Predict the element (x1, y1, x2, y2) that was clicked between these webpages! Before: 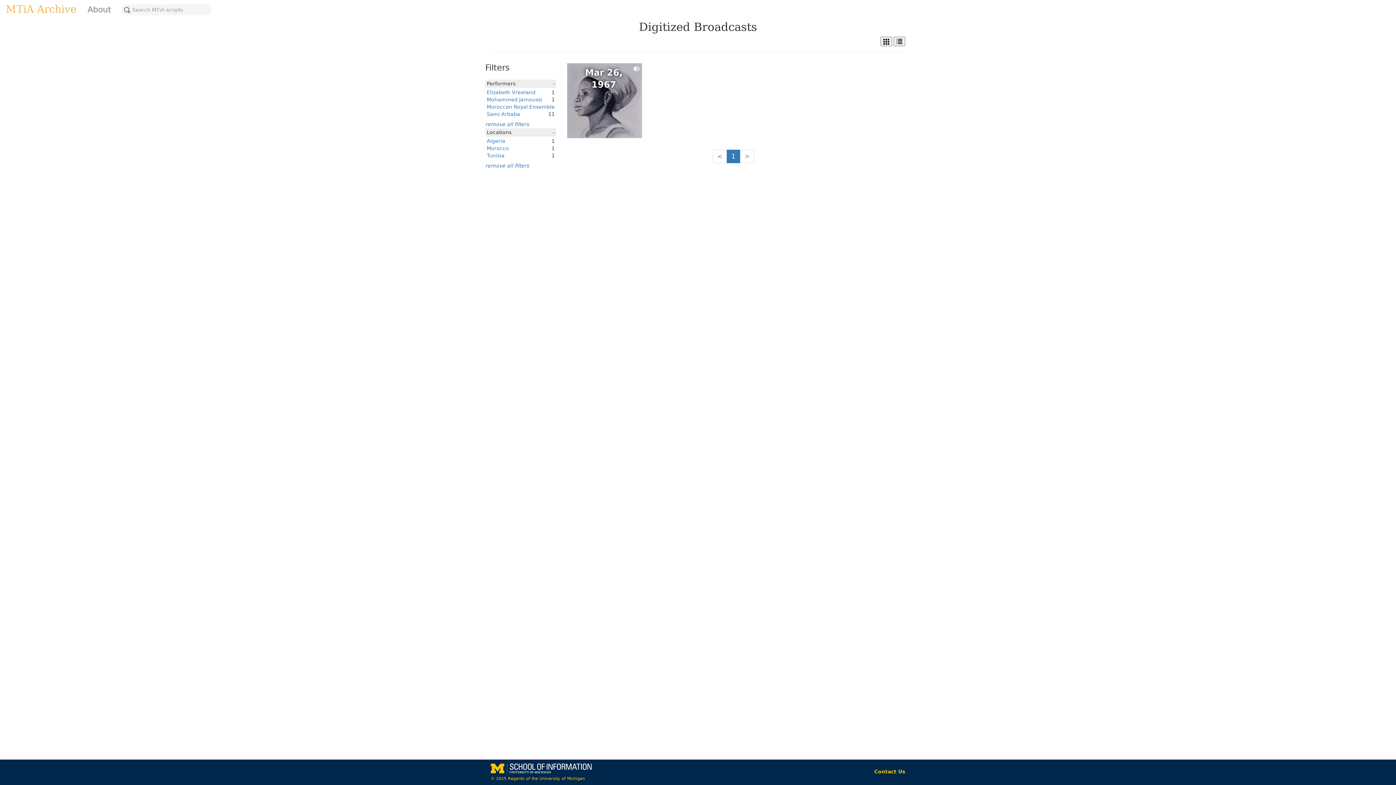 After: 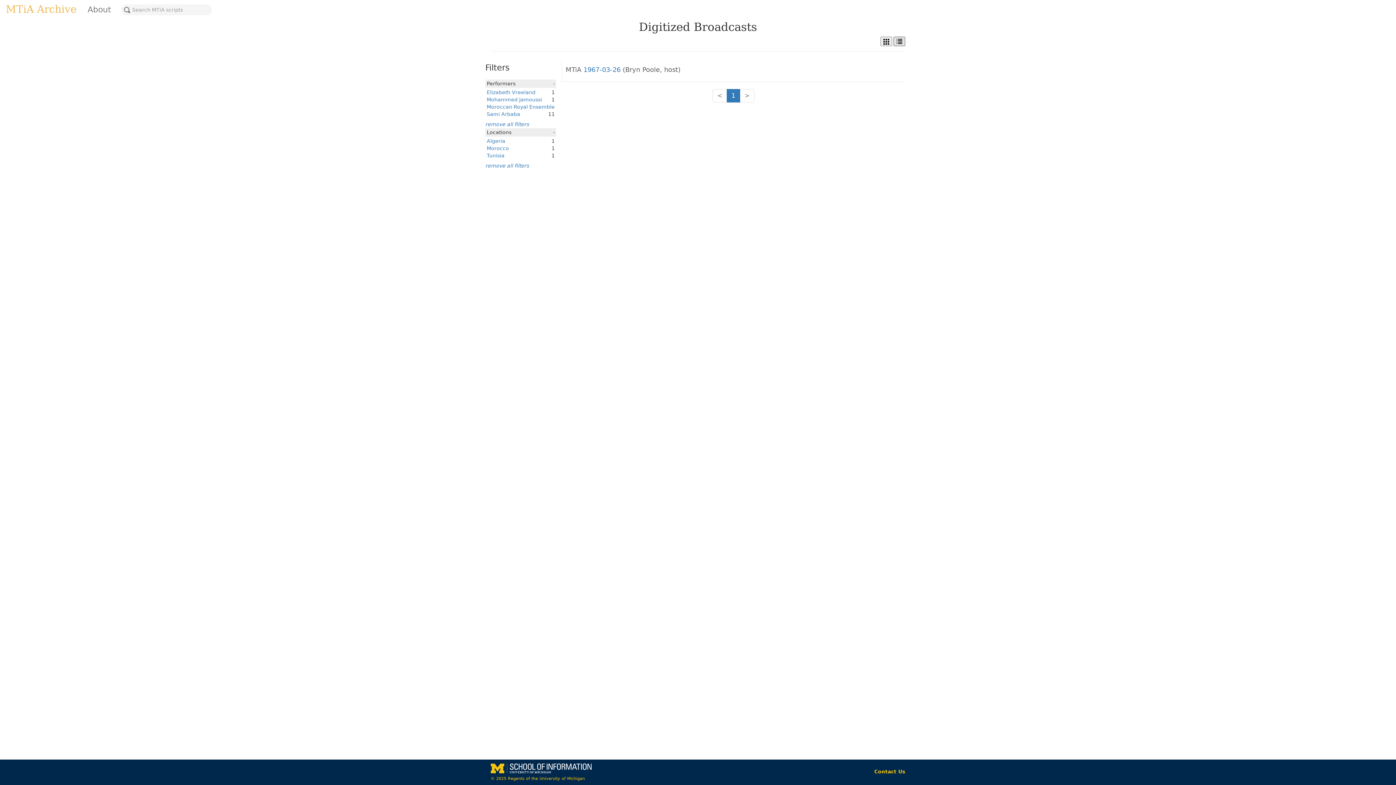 Action: bbox: (893, 36, 905, 46)